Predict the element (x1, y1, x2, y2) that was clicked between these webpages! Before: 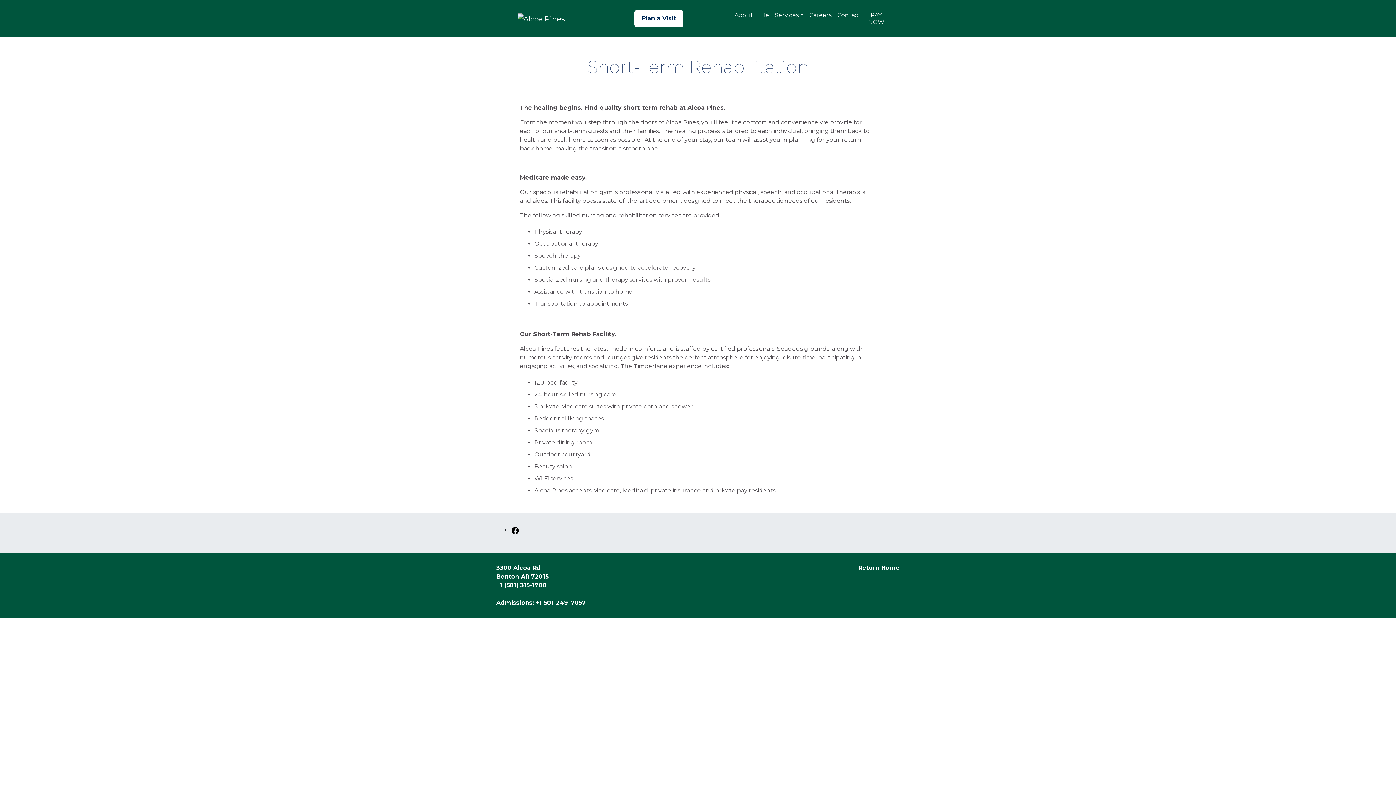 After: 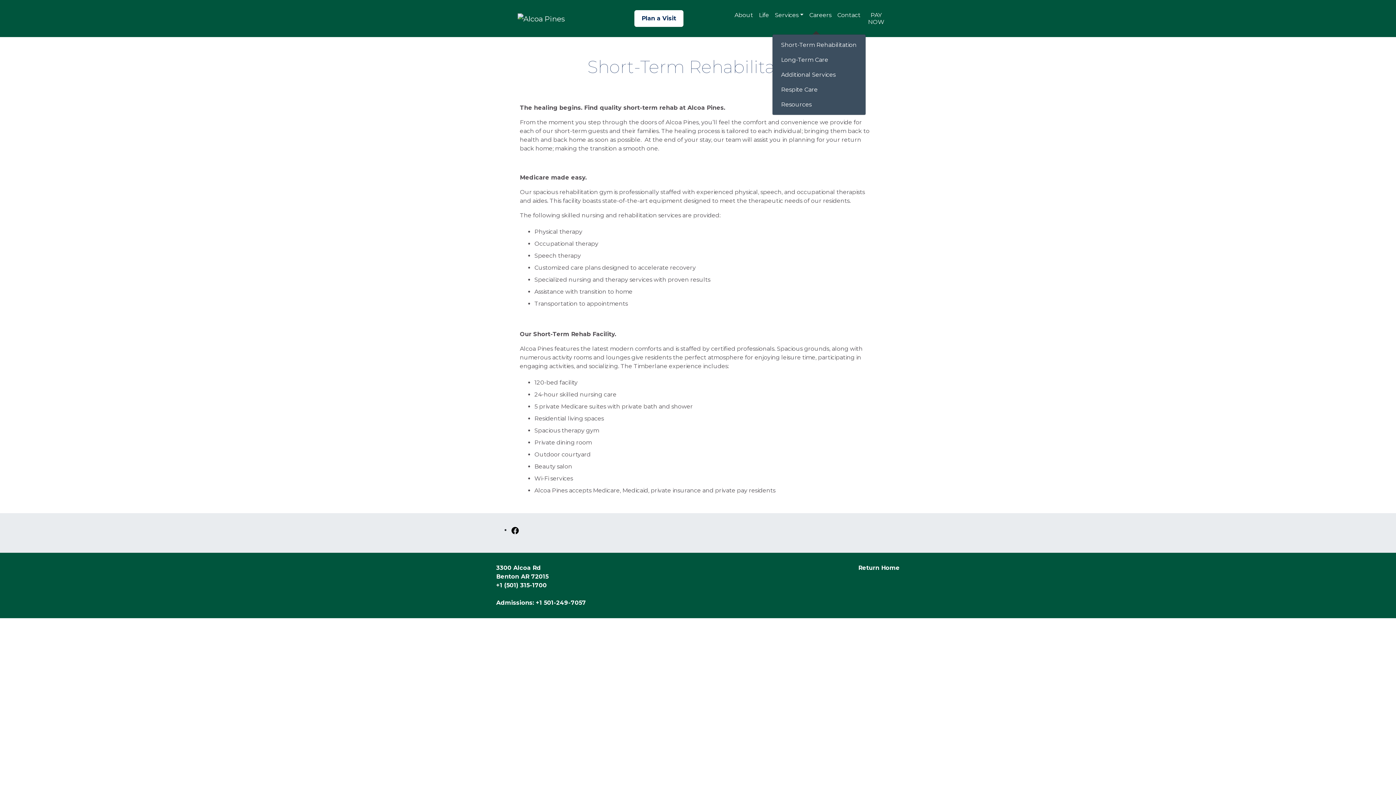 Action: bbox: (772, 8, 806, 21) label: Services